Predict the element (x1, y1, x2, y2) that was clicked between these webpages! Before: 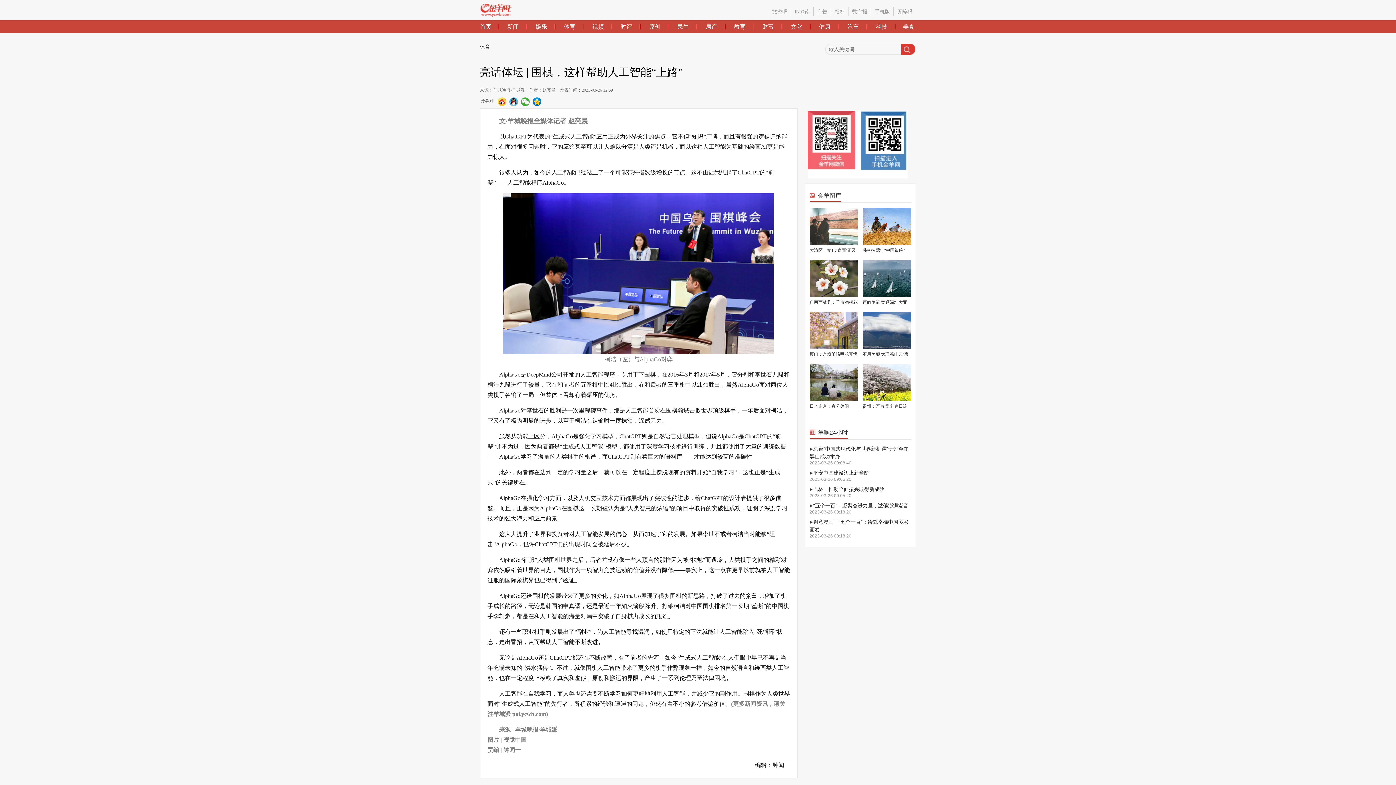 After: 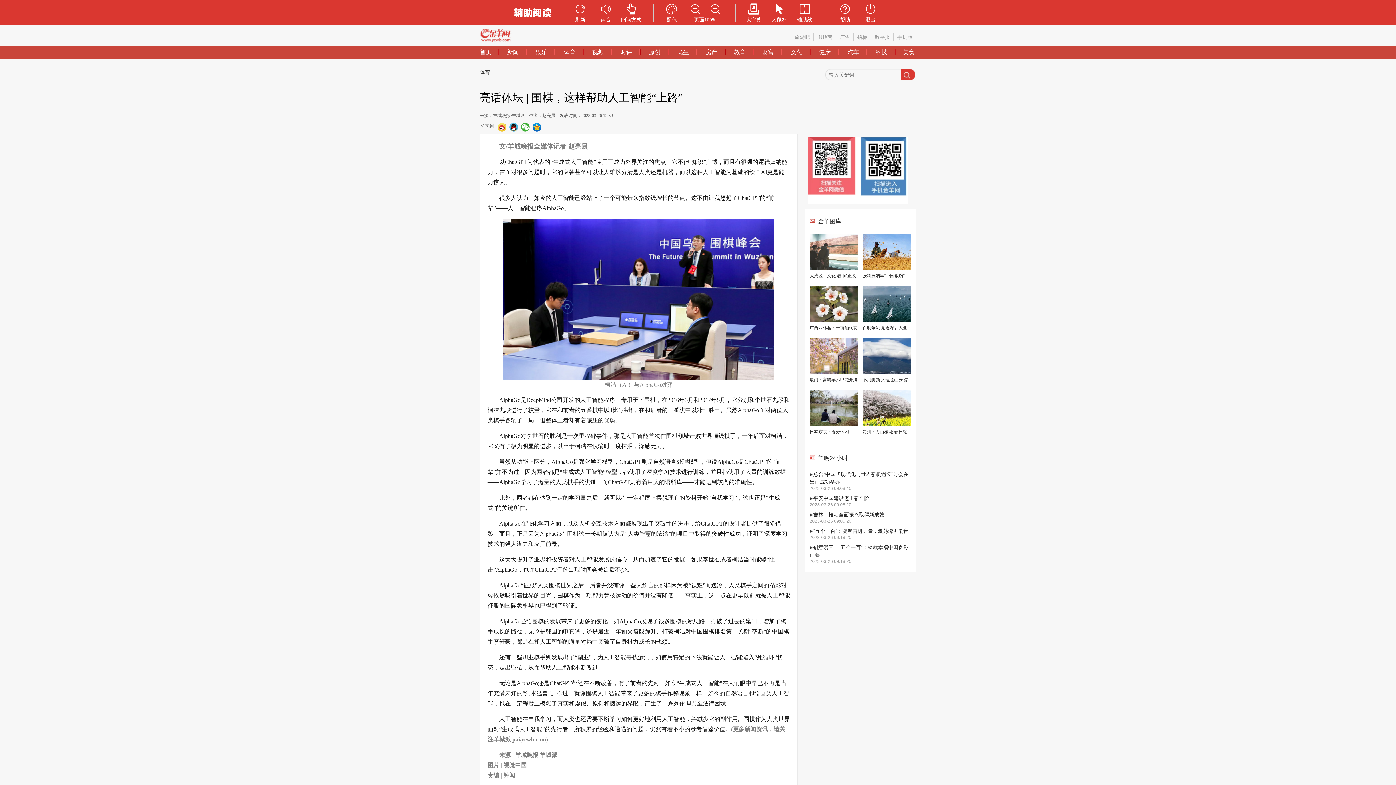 Action: bbox: (893, 7, 916, 16) label: 无障碍